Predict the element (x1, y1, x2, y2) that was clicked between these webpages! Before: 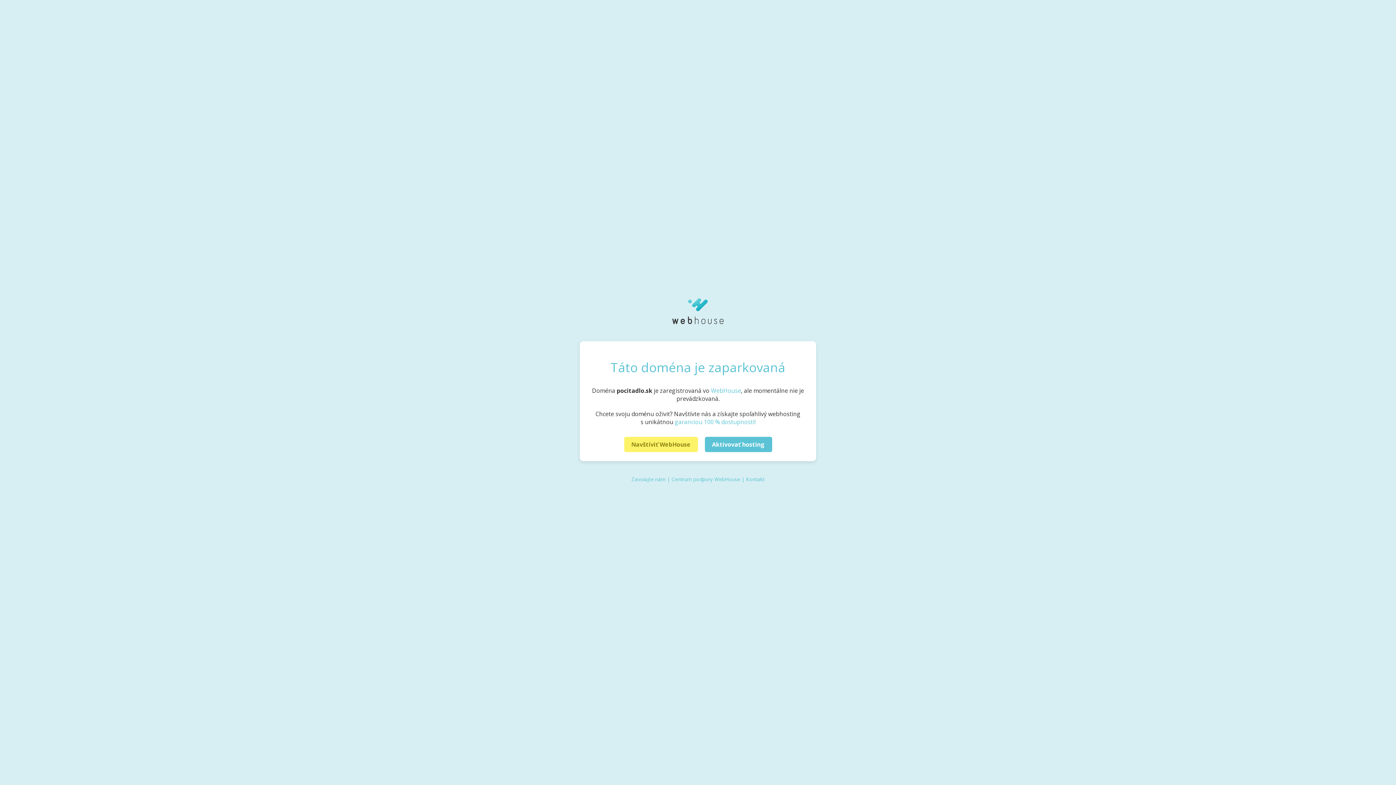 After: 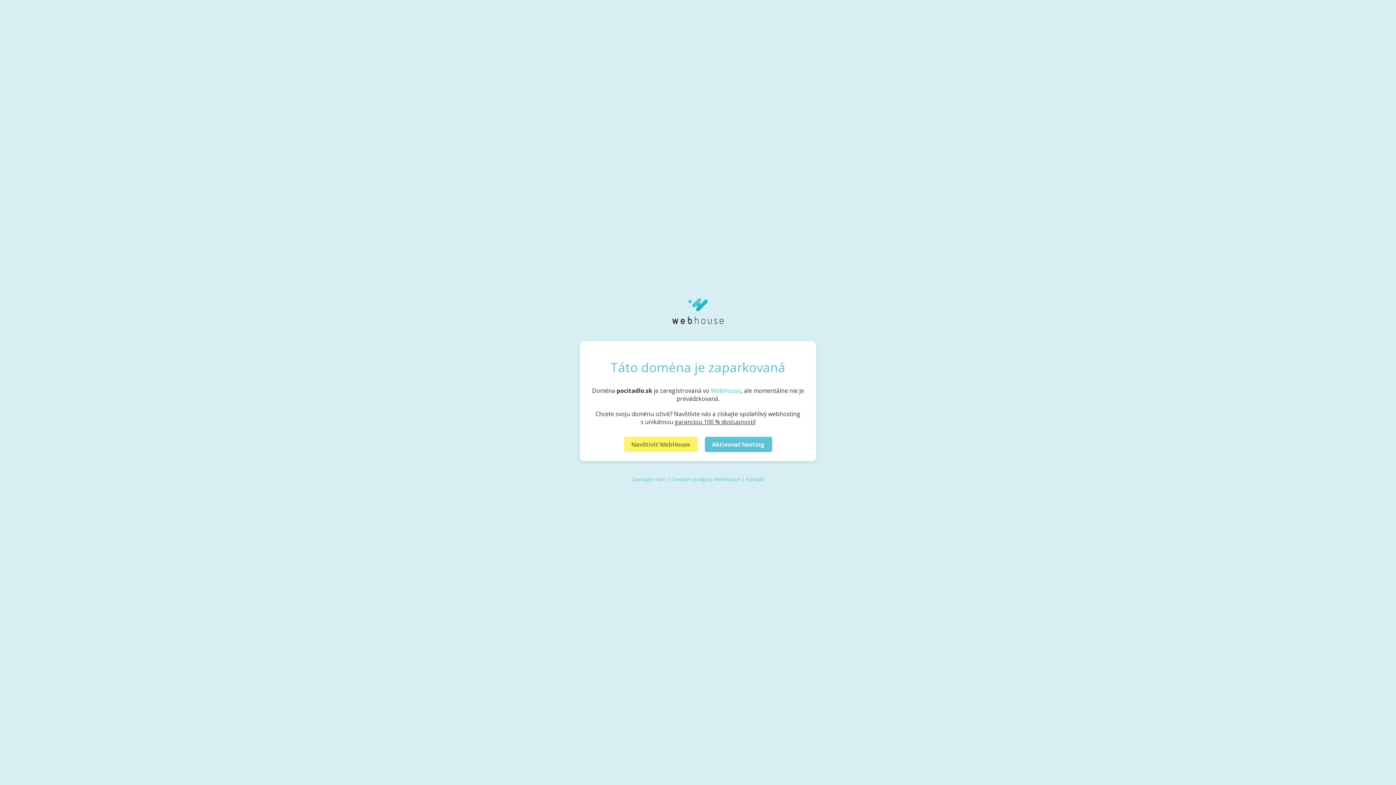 Action: label: garanciou 100 % dostupnosti! bbox: (674, 418, 755, 426)